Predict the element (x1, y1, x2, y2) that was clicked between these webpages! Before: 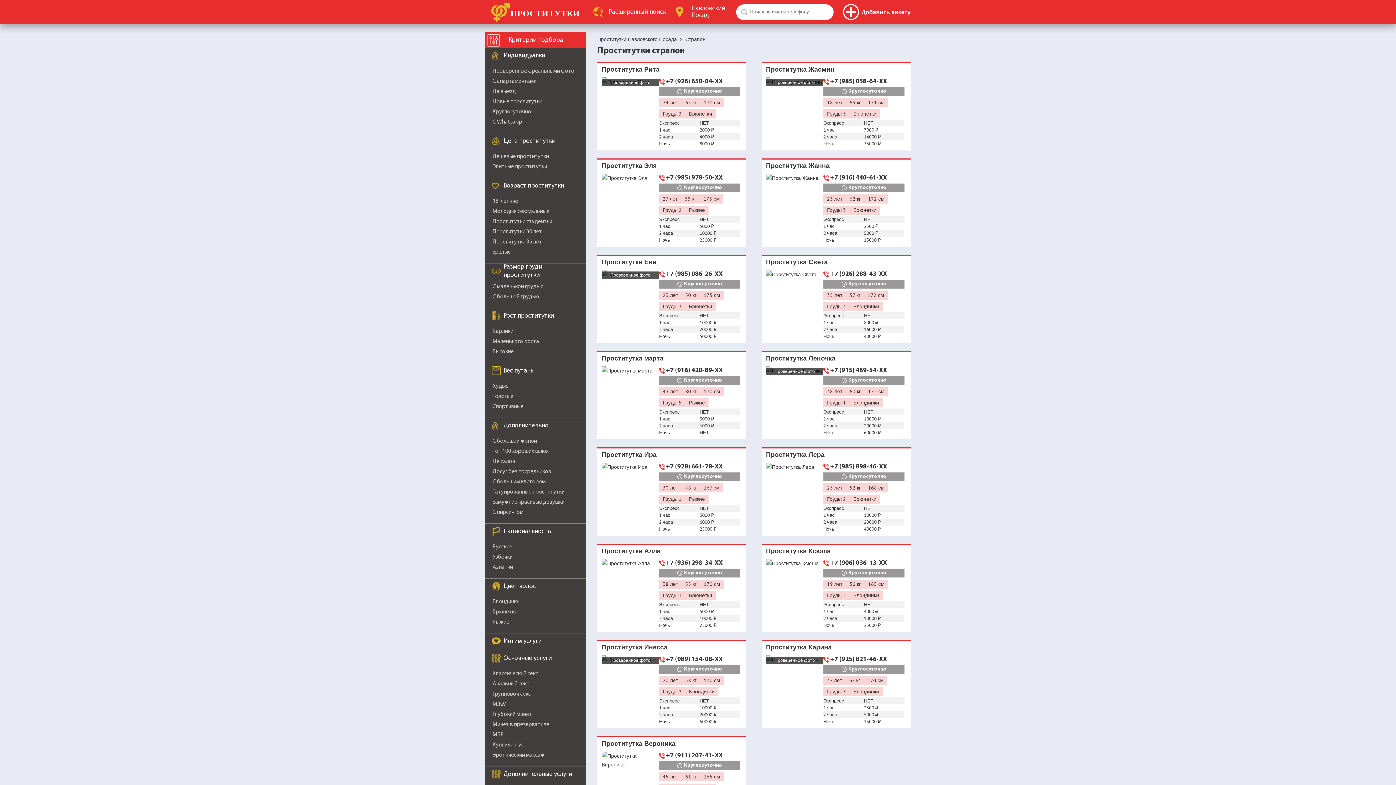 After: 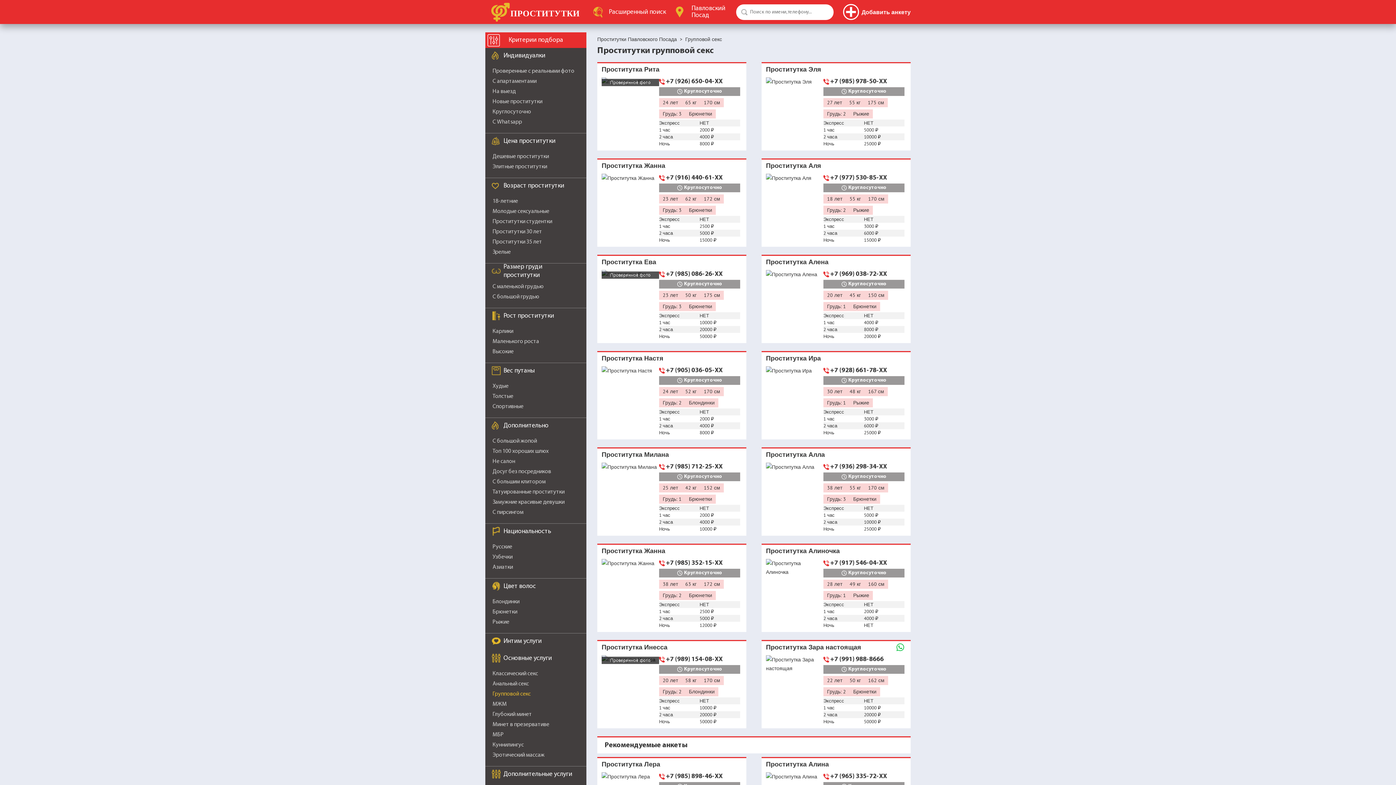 Action: bbox: (492, 691, 530, 697) label: Групповой секс